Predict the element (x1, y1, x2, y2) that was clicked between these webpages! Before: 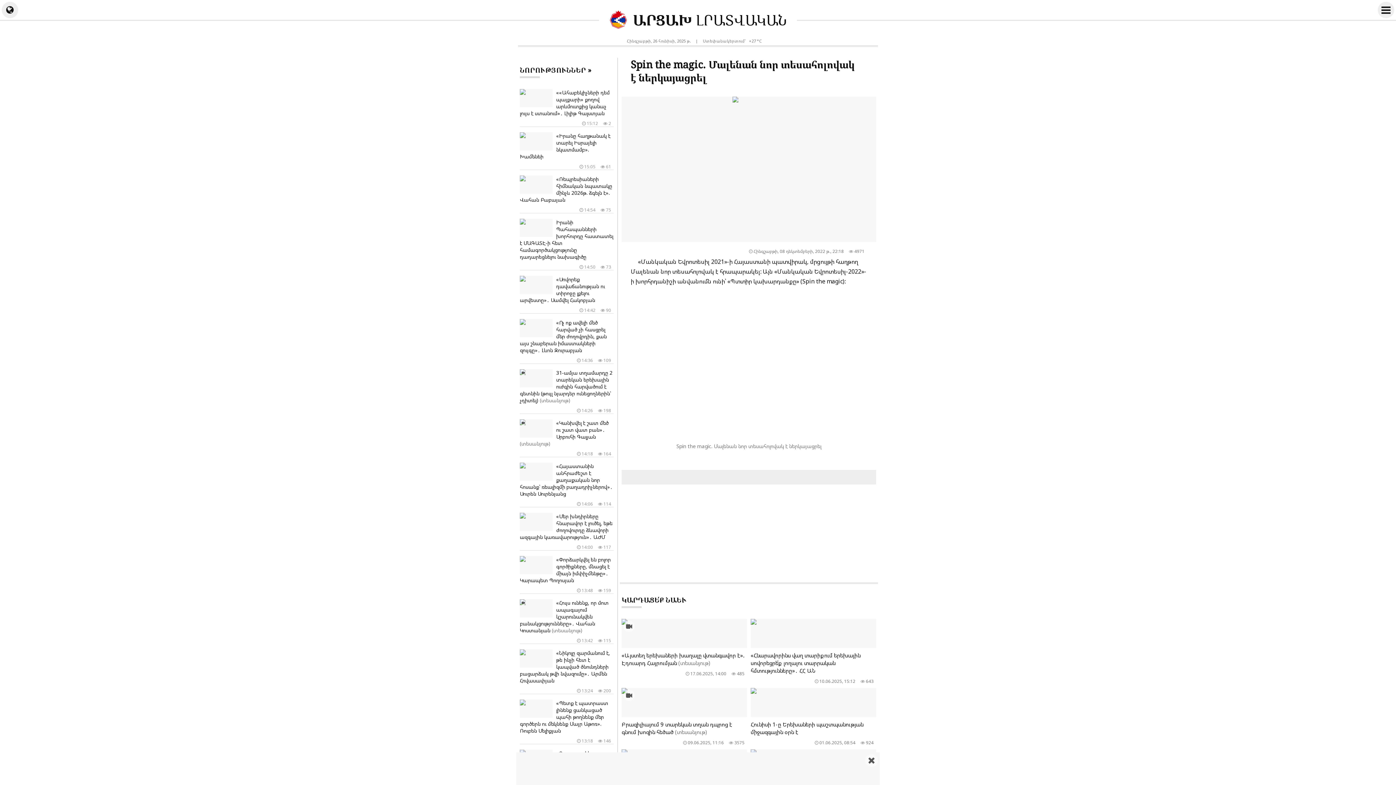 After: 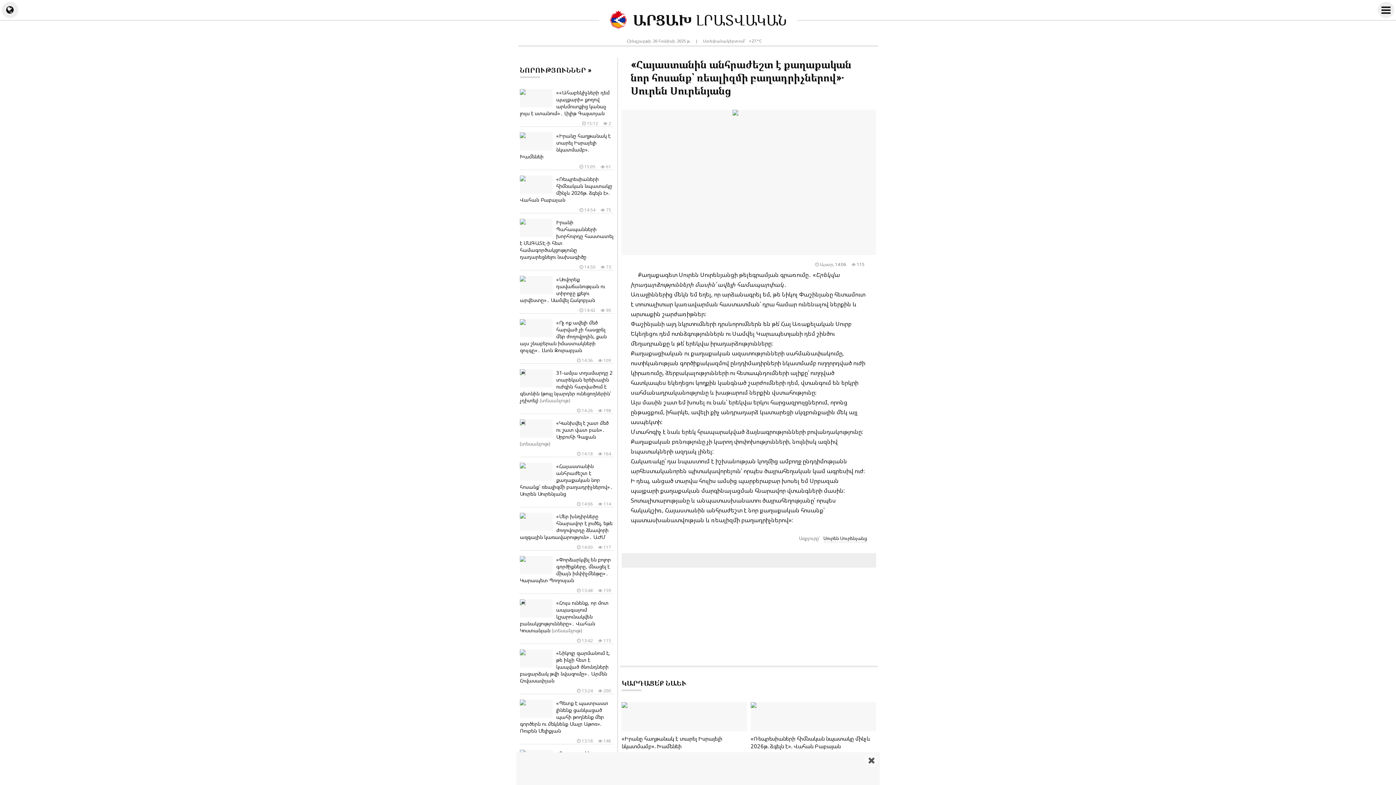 Action: bbox: (520, 461, 613, 507) label: «Հայաստանին անհրաժեշտ է քաղաքական նոր հոսանք՝ ռեալիզմի բաղադրիչներով»․ Սուրեն Սուրենյանց
 114
 14:06